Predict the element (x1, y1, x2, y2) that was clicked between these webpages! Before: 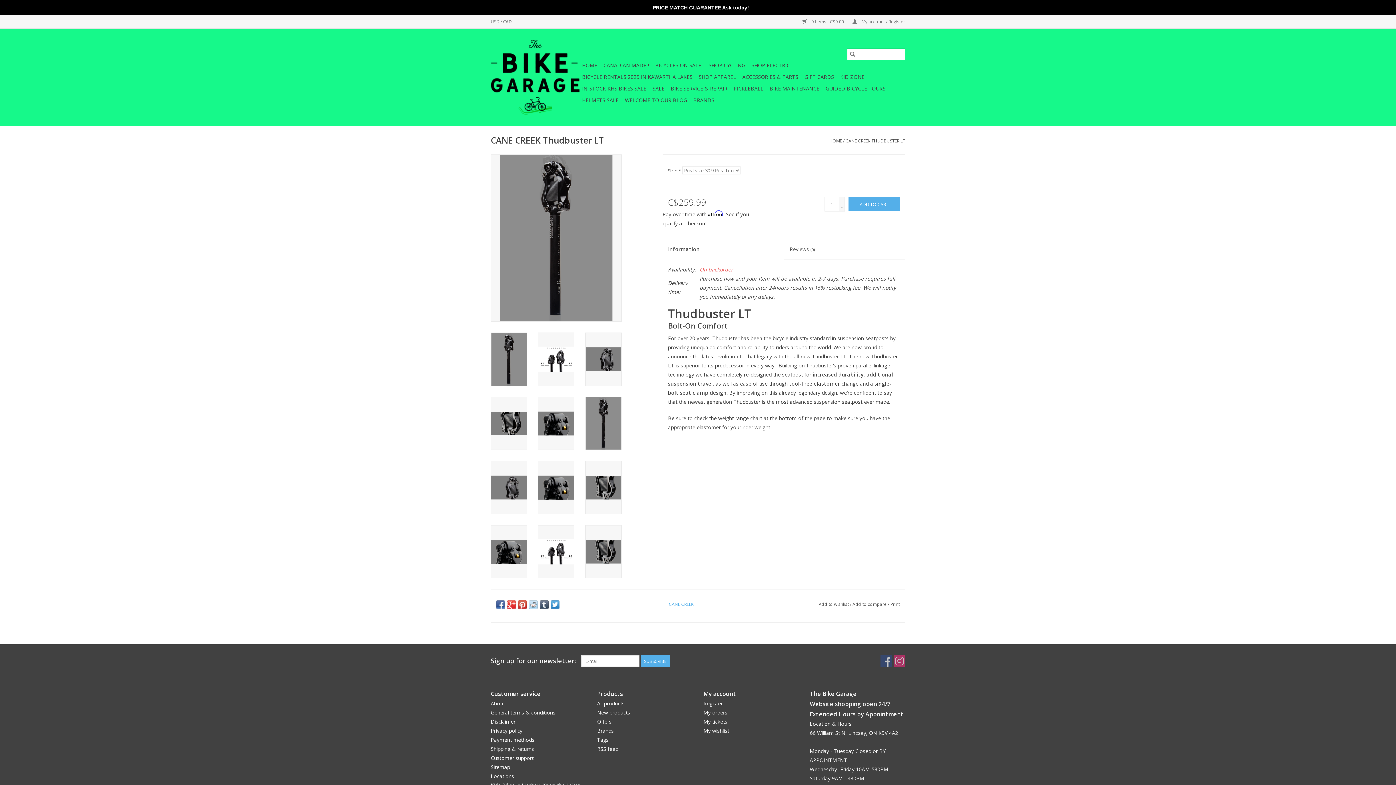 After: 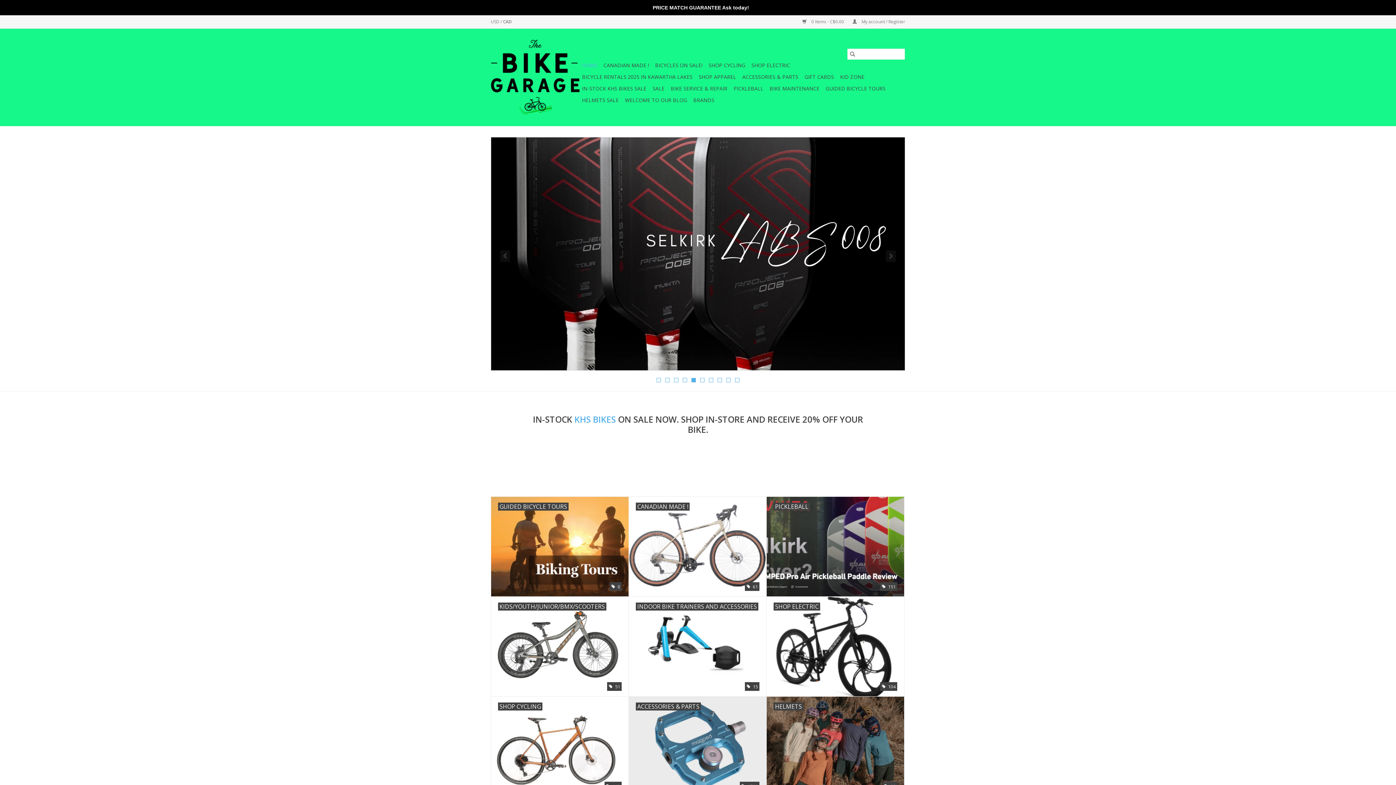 Action: bbox: (847, 48, 858, 60)